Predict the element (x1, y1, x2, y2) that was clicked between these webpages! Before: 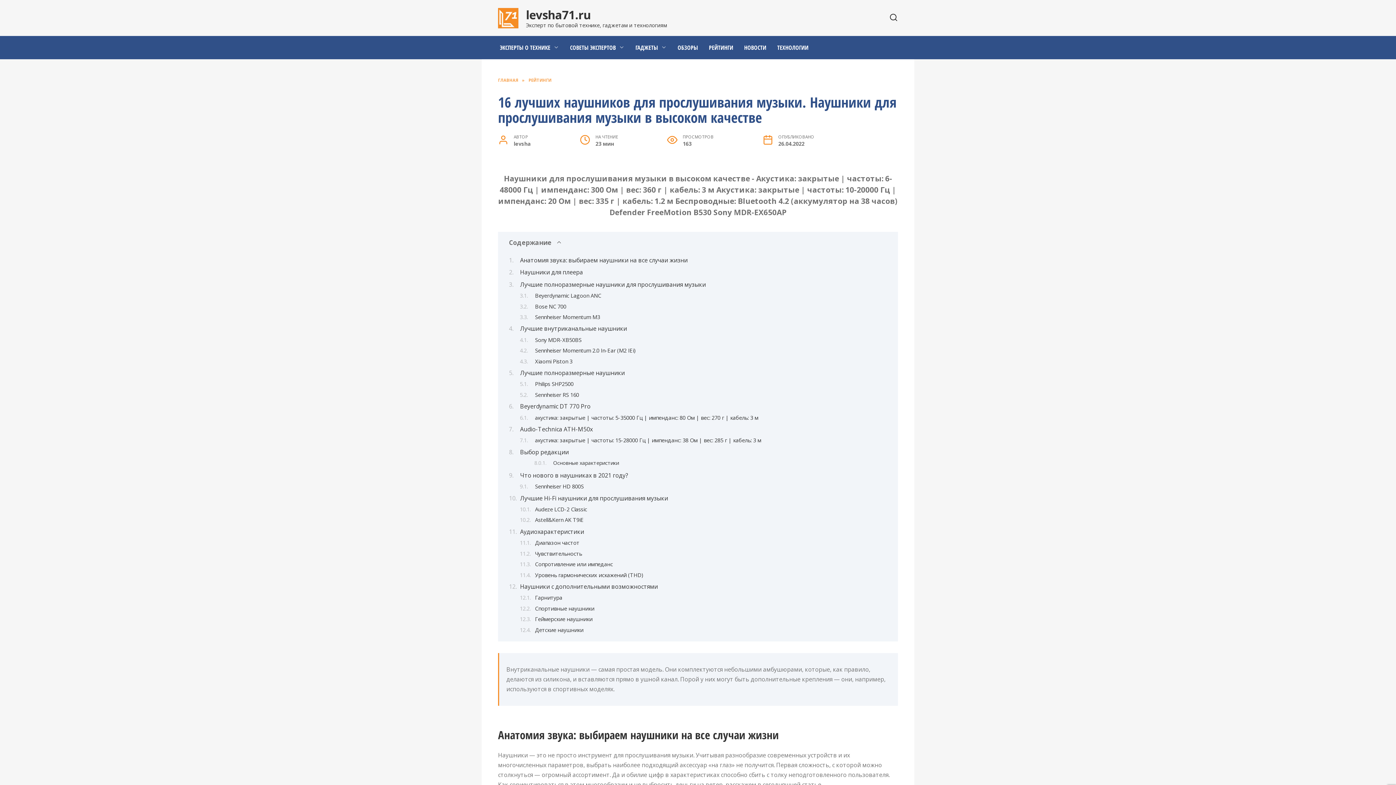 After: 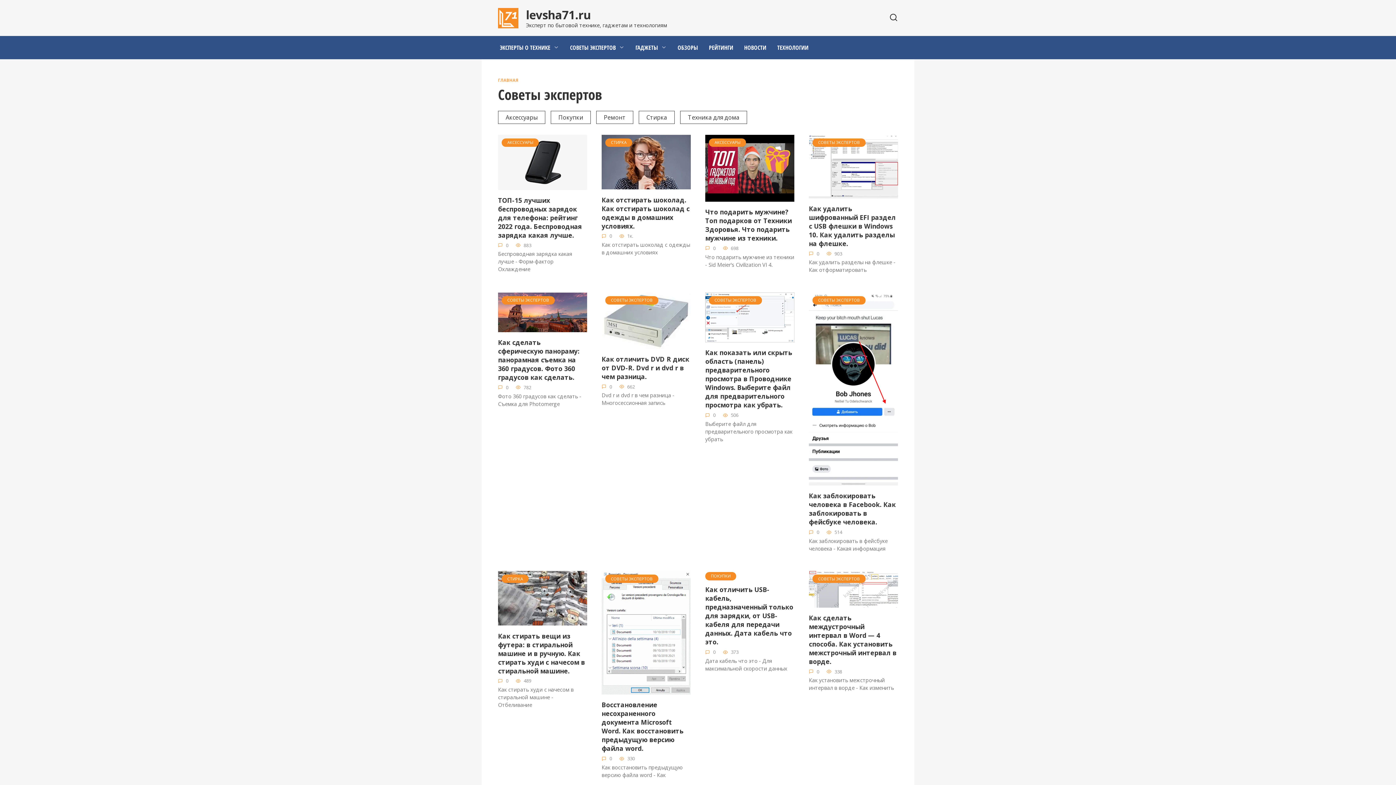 Action: label: СОВЕТЫ ЭКСПЕРТОВ bbox: (564, 36, 630, 59)